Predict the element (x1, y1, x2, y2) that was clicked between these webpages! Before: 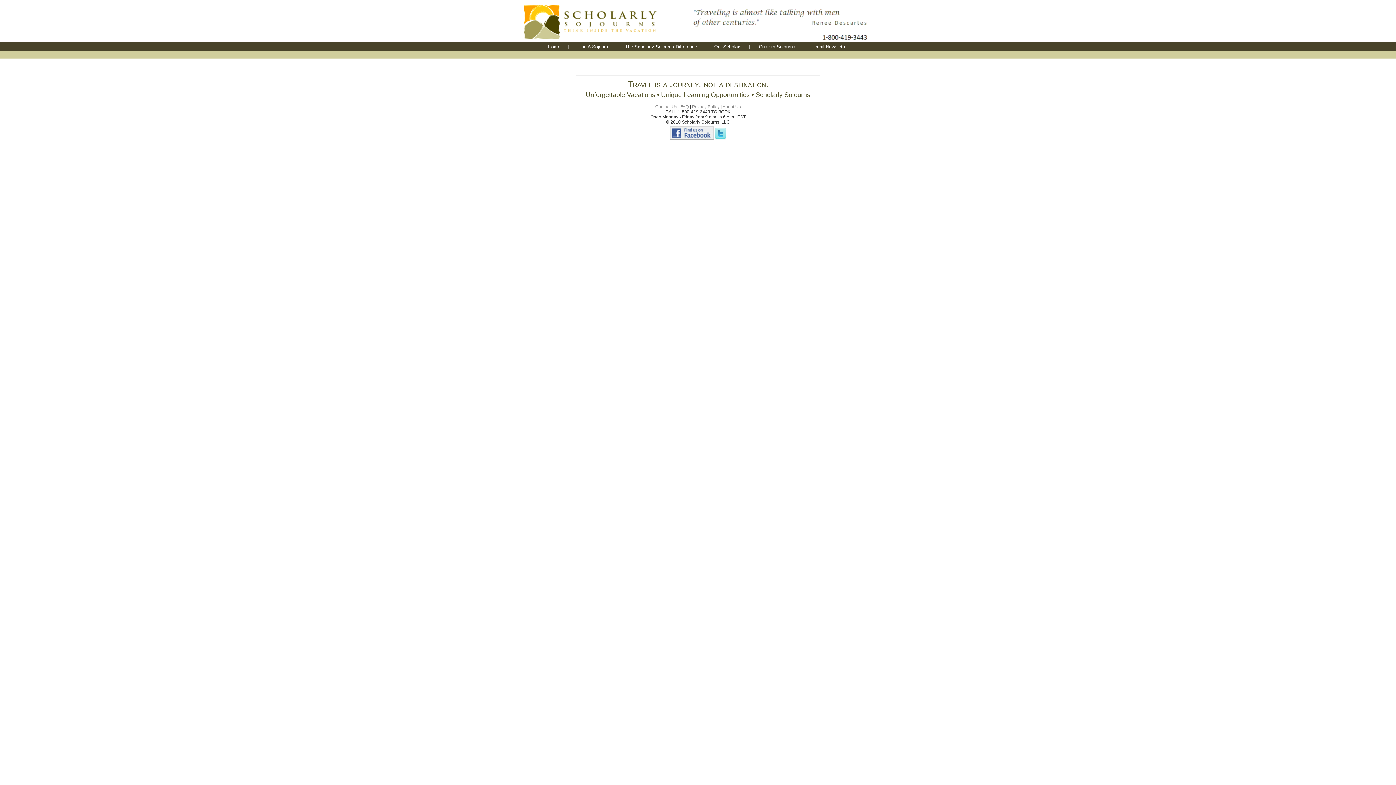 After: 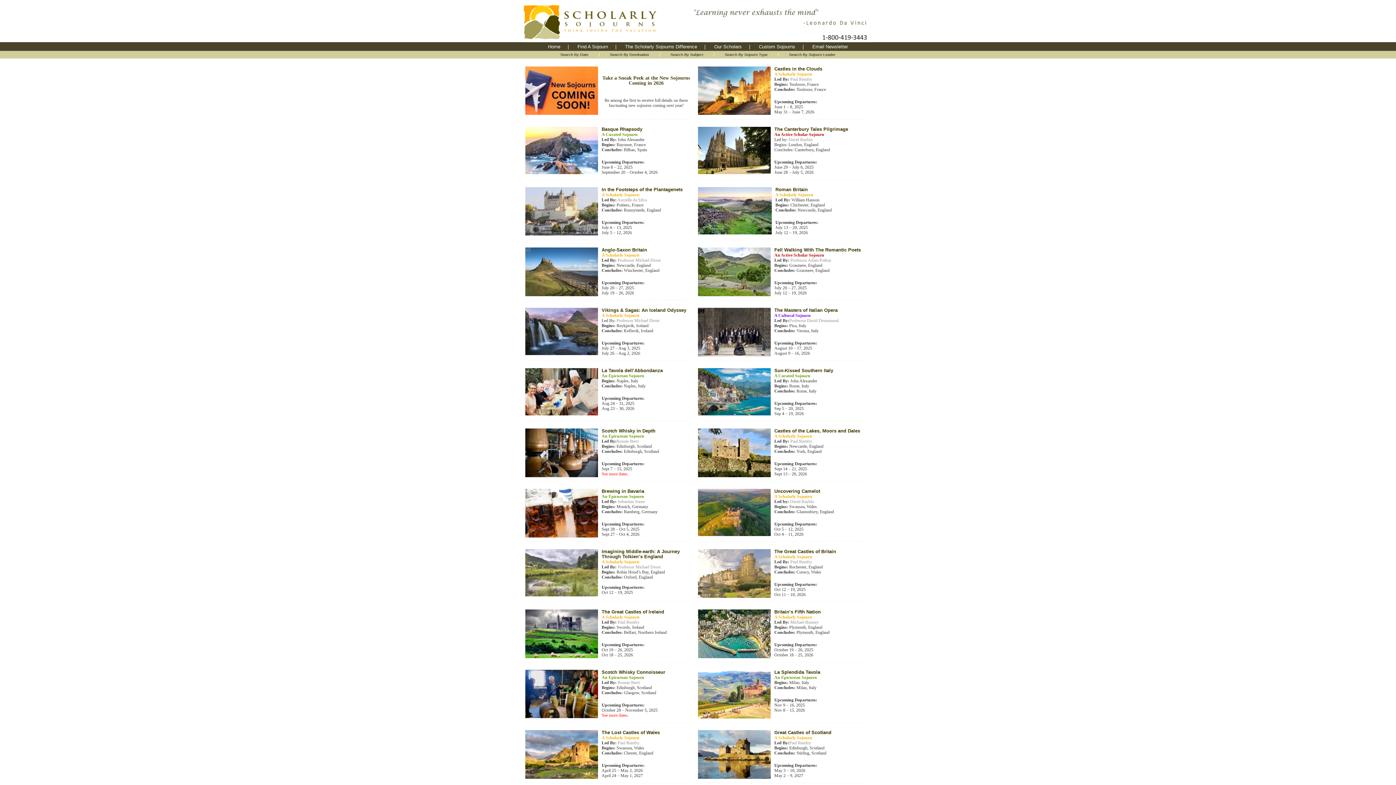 Action: label: Find A Sojourn bbox: (577, 44, 608, 49)